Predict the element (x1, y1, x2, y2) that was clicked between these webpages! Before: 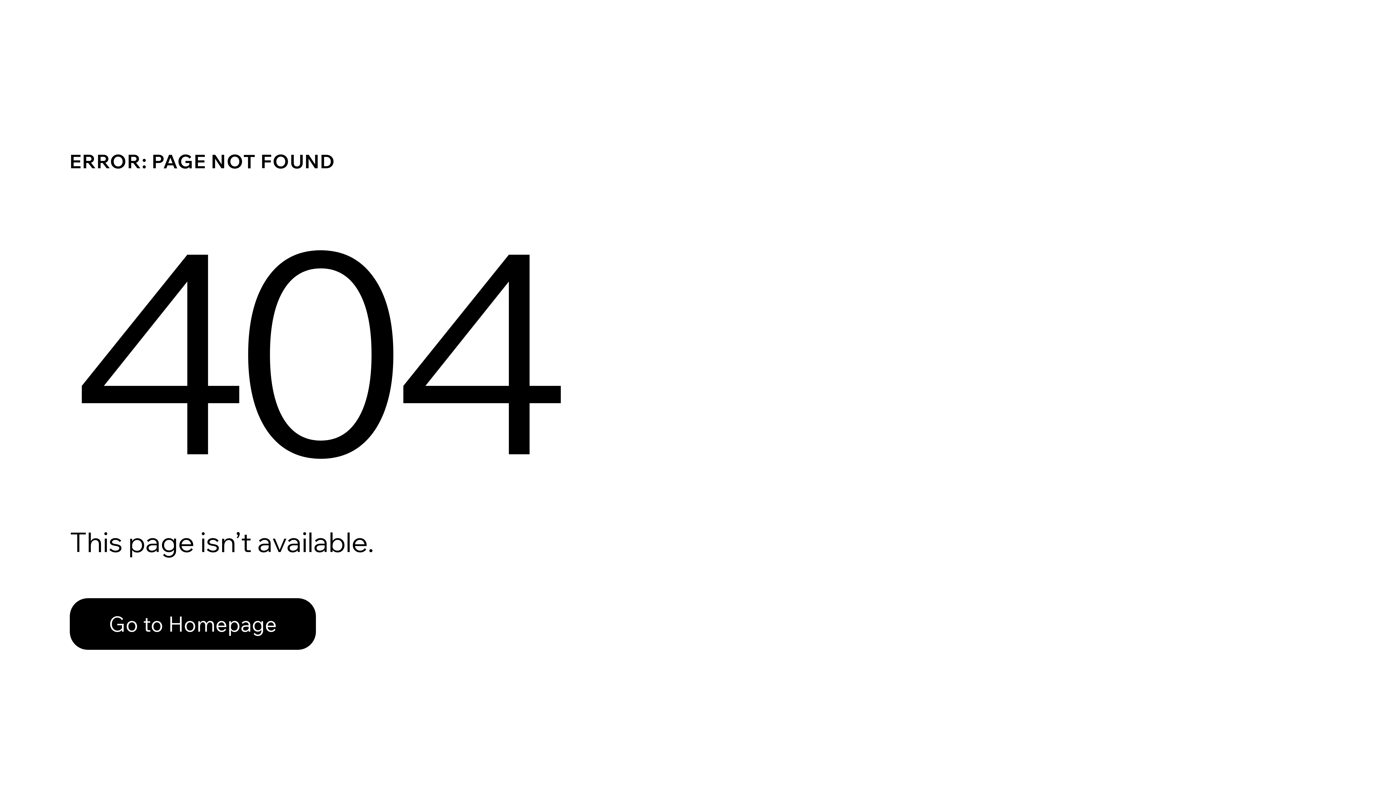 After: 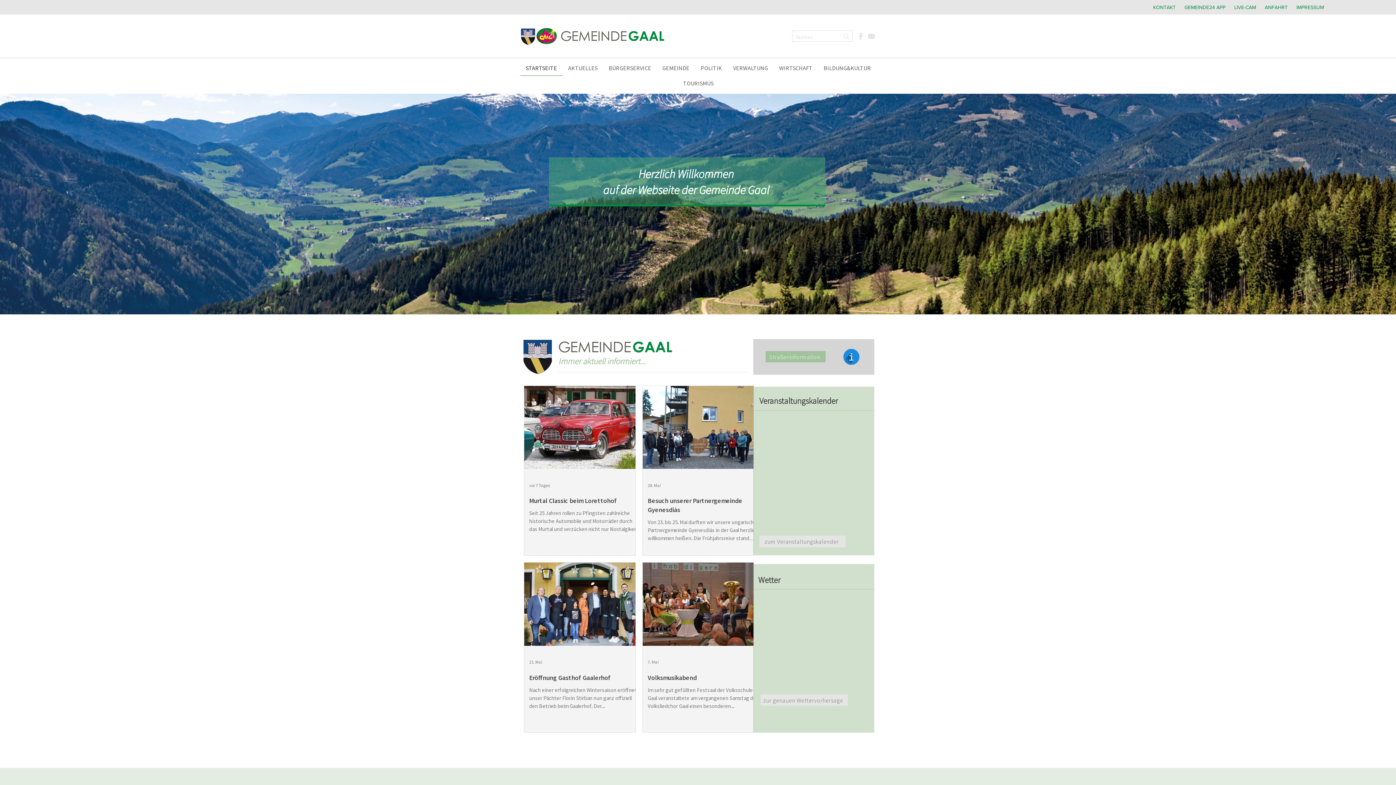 Action: bbox: (69, 582, 768, 659) label: Go to Homepage